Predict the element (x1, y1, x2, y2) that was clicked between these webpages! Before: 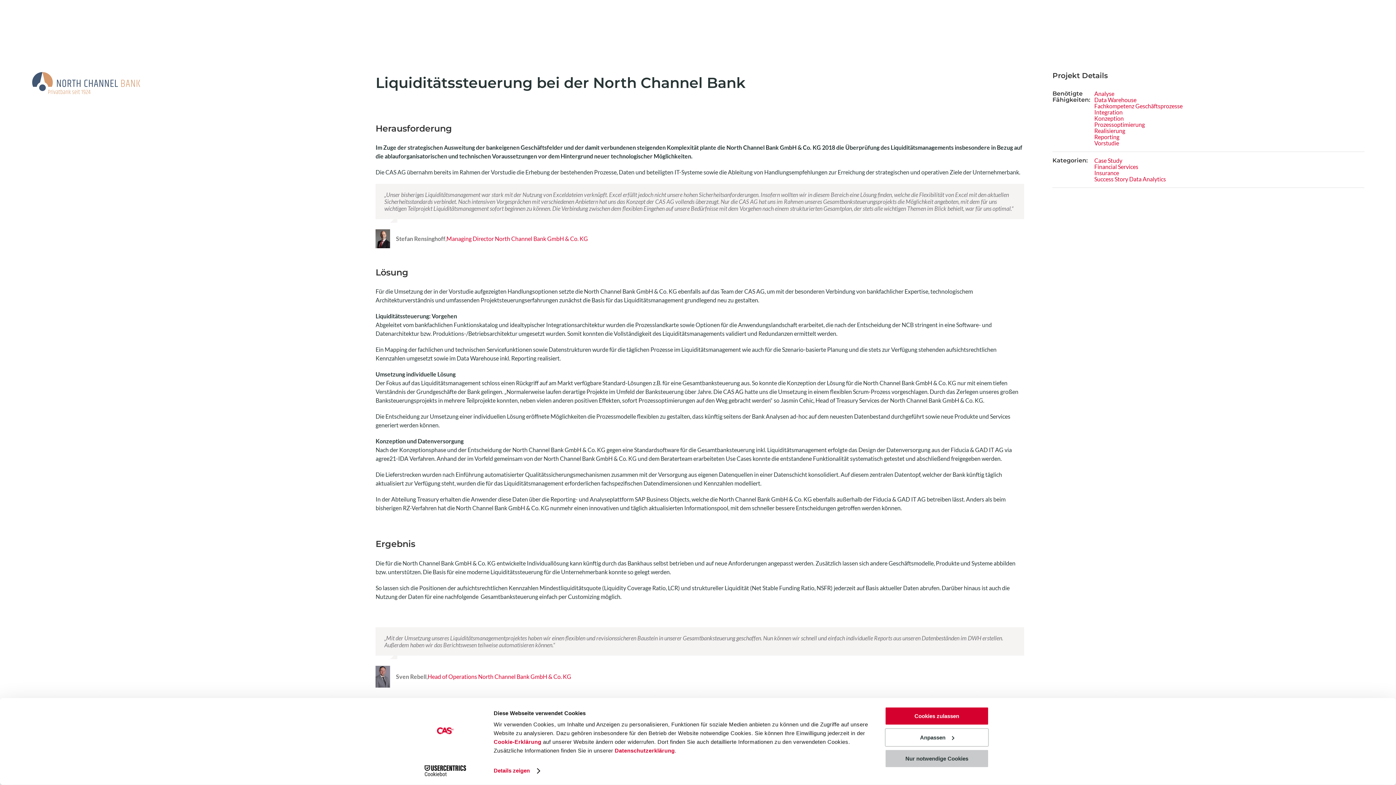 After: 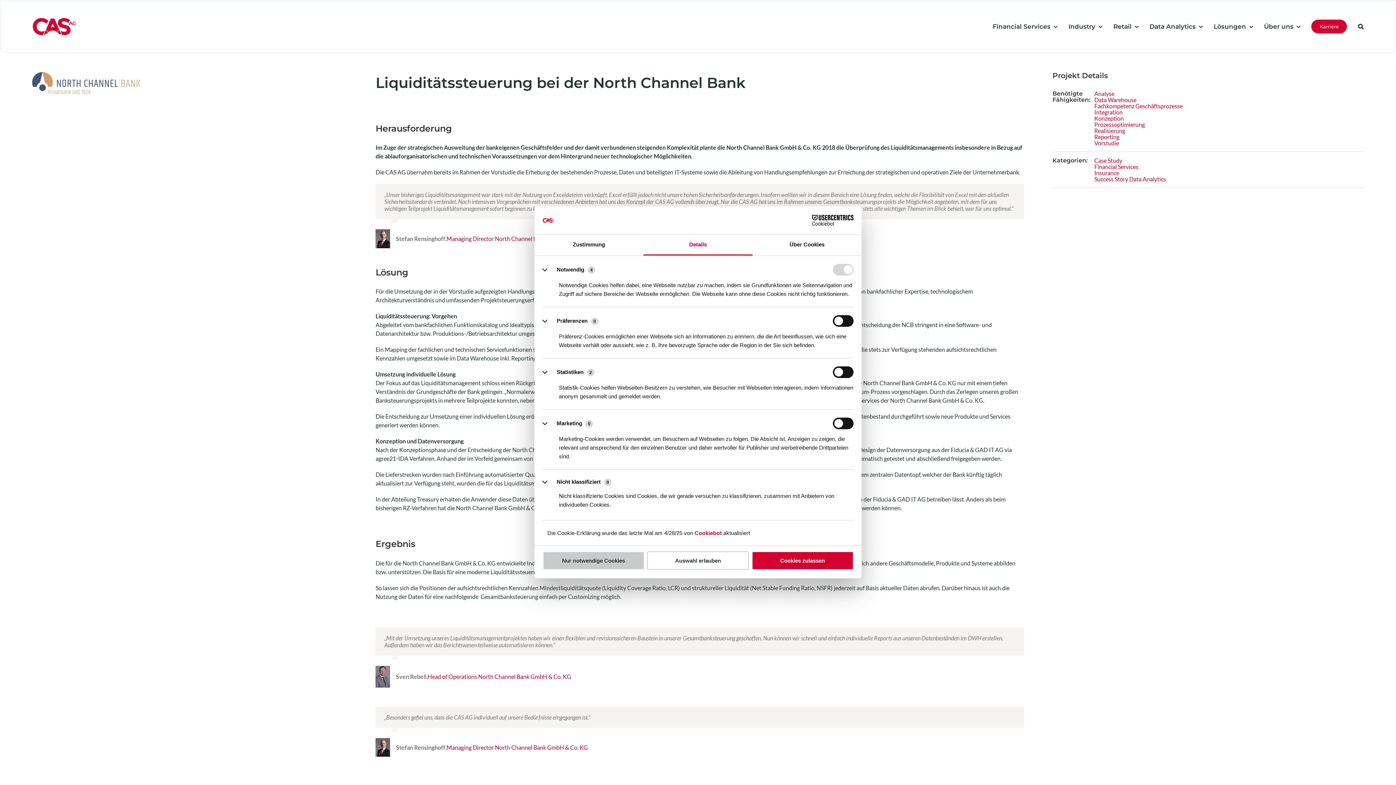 Action: bbox: (885, 728, 989, 747) label: Anpassen